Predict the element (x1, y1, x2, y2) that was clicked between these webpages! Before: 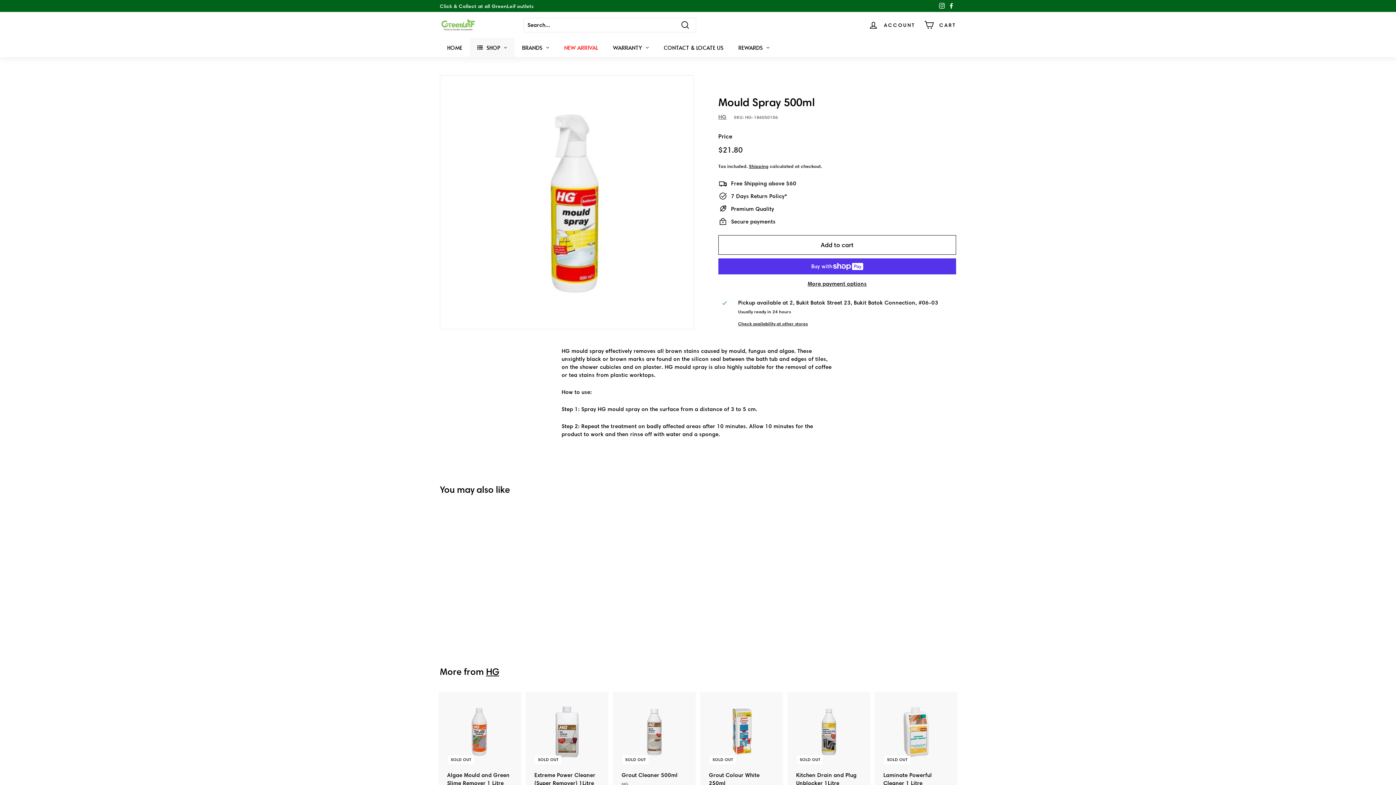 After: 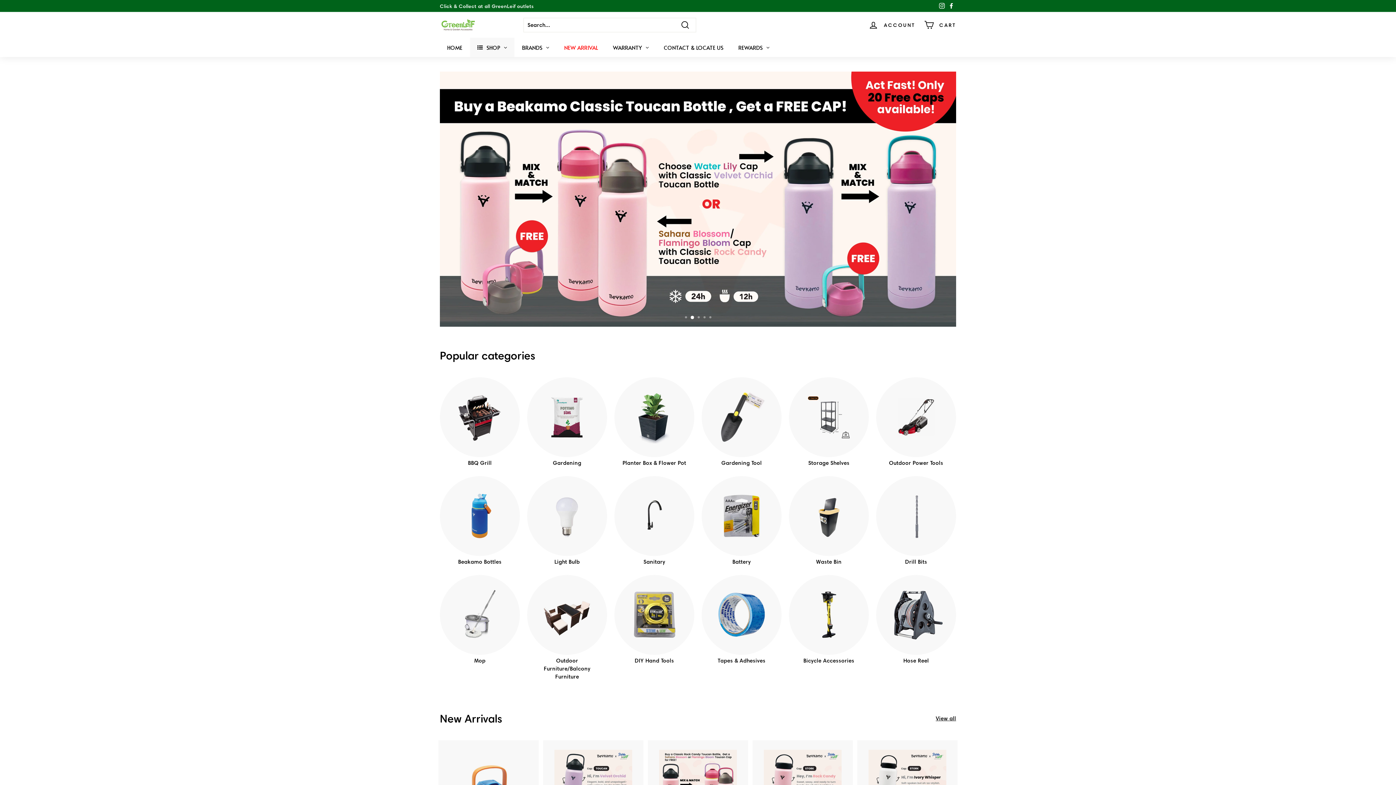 Action: bbox: (440, 37, 469, 57) label: HOME